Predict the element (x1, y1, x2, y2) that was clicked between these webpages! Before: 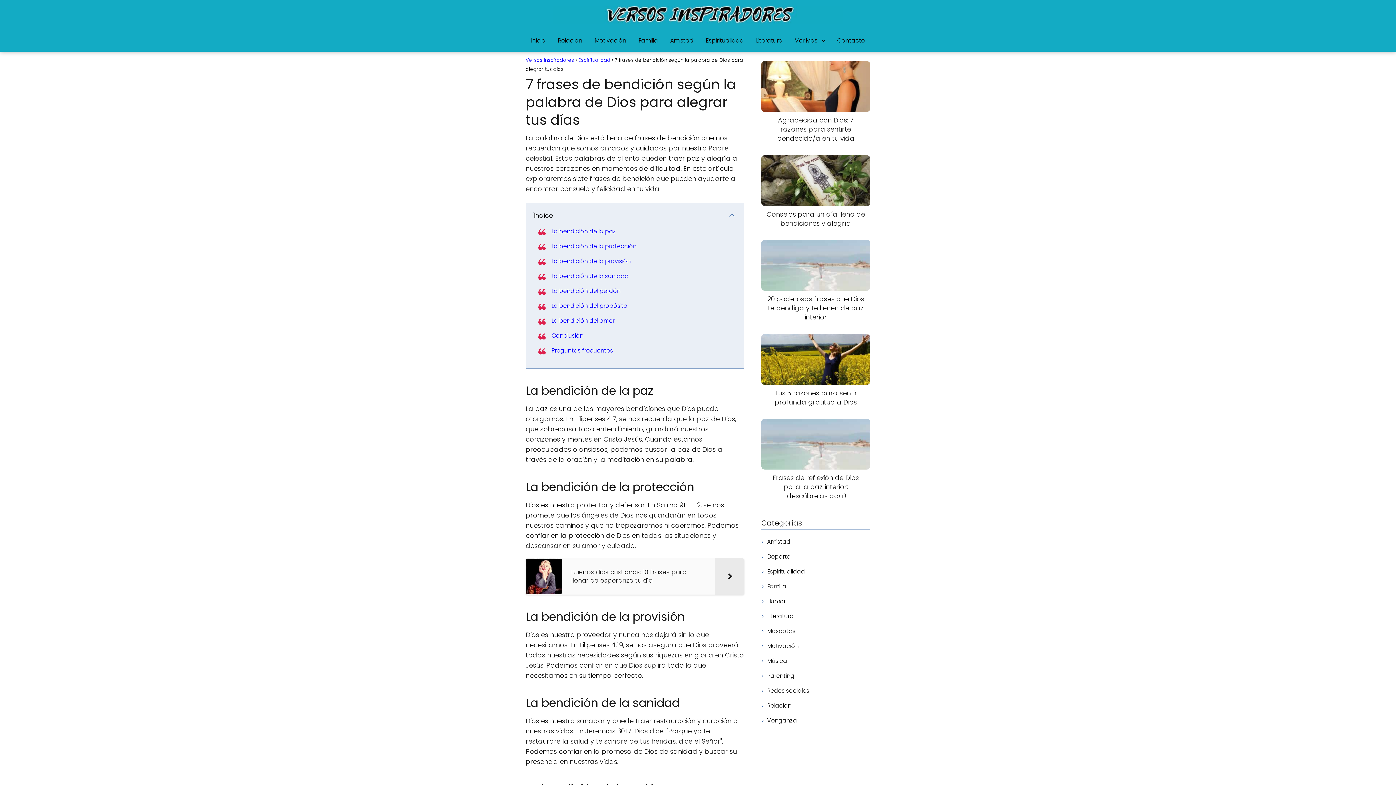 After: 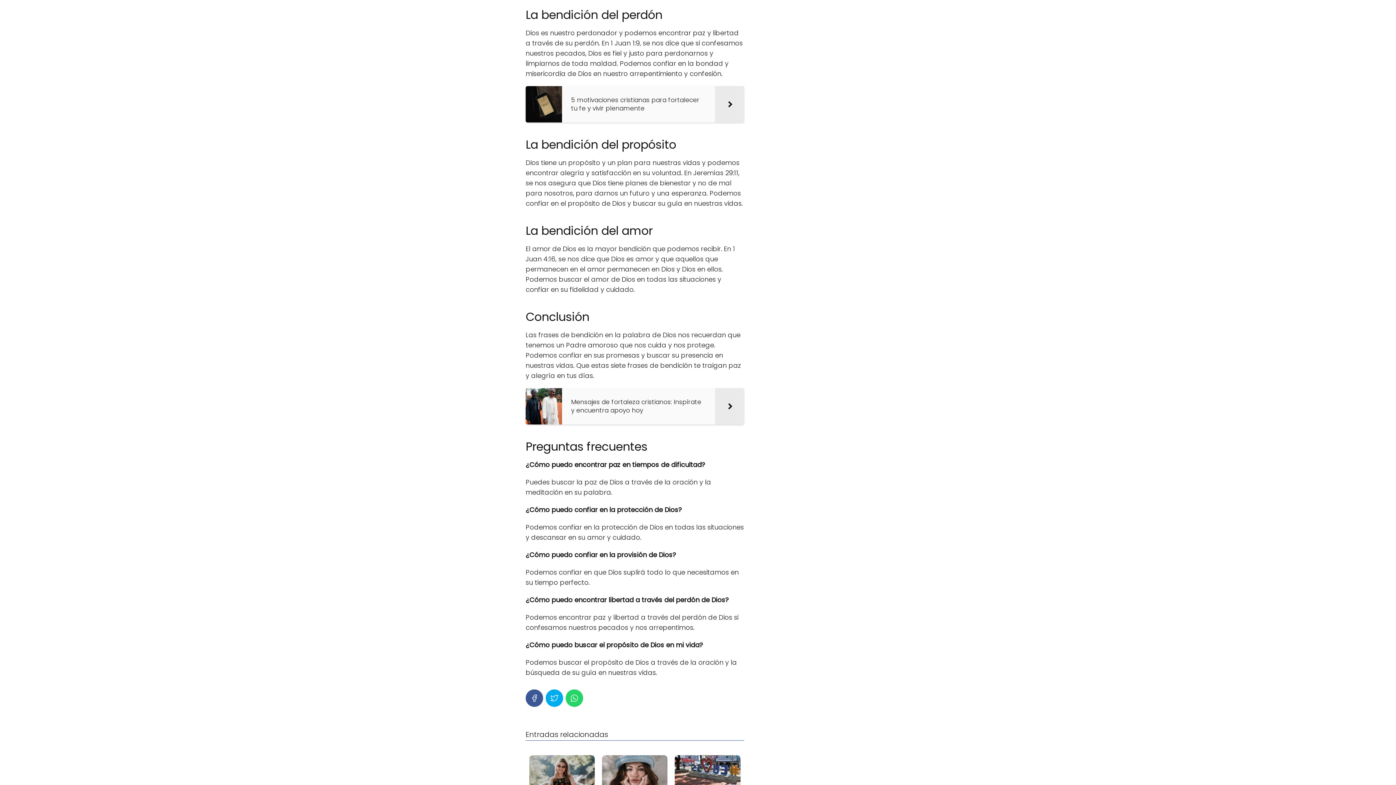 Action: label: La bendición del perdón bbox: (551, 286, 620, 295)